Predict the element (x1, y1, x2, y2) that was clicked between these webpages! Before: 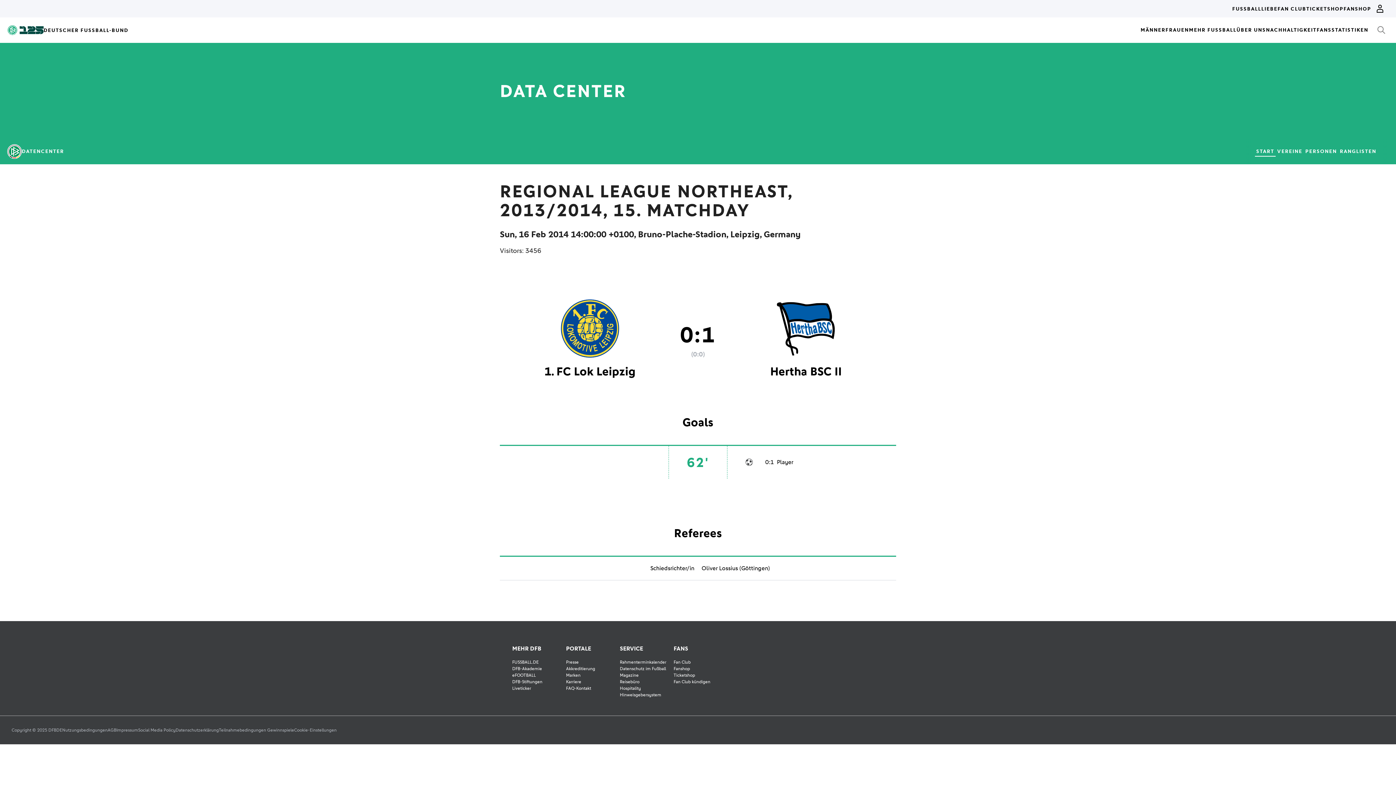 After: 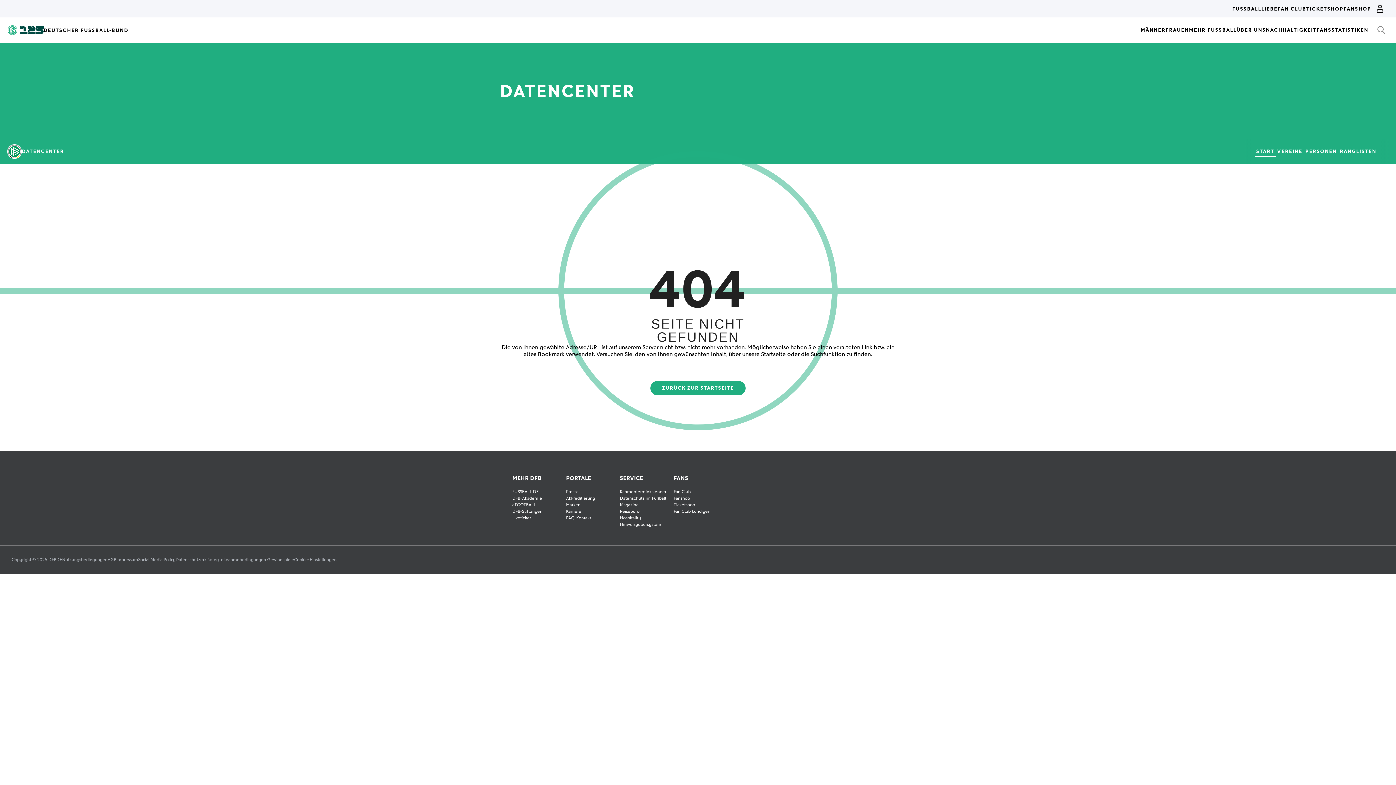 Action: bbox: (500, 299, 680, 379) label: 1. FC Lok Leipzig